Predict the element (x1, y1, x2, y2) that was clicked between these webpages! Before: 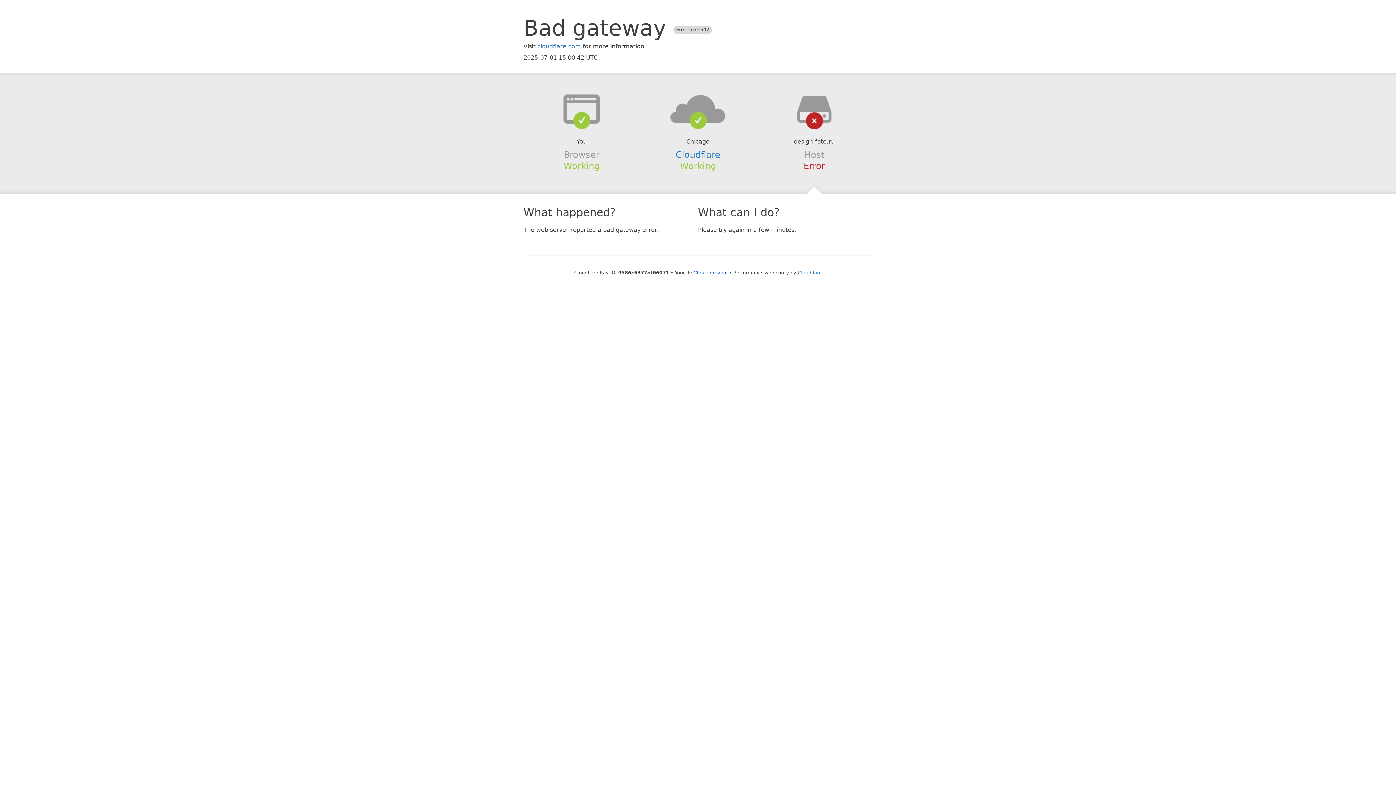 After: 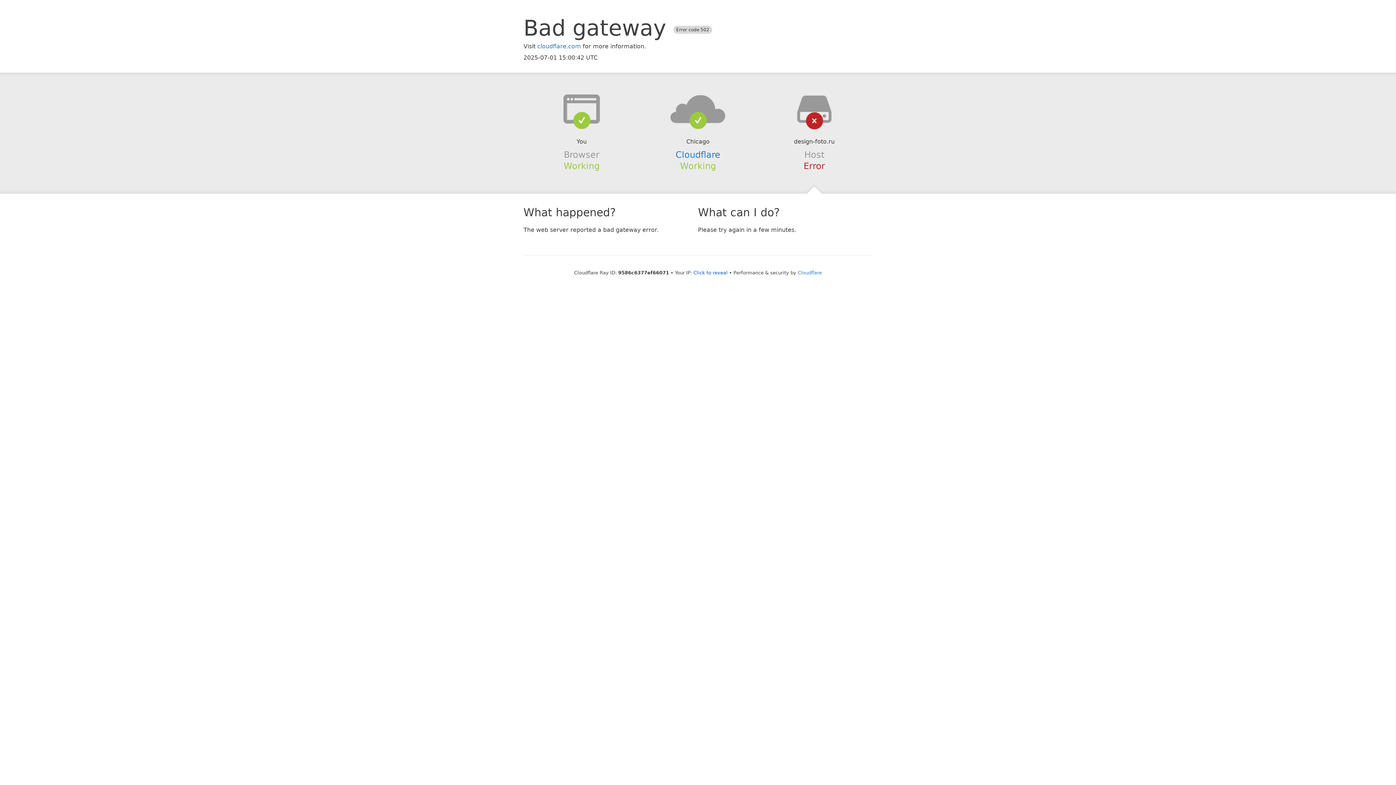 Action: bbox: (639, 94, 756, 123)